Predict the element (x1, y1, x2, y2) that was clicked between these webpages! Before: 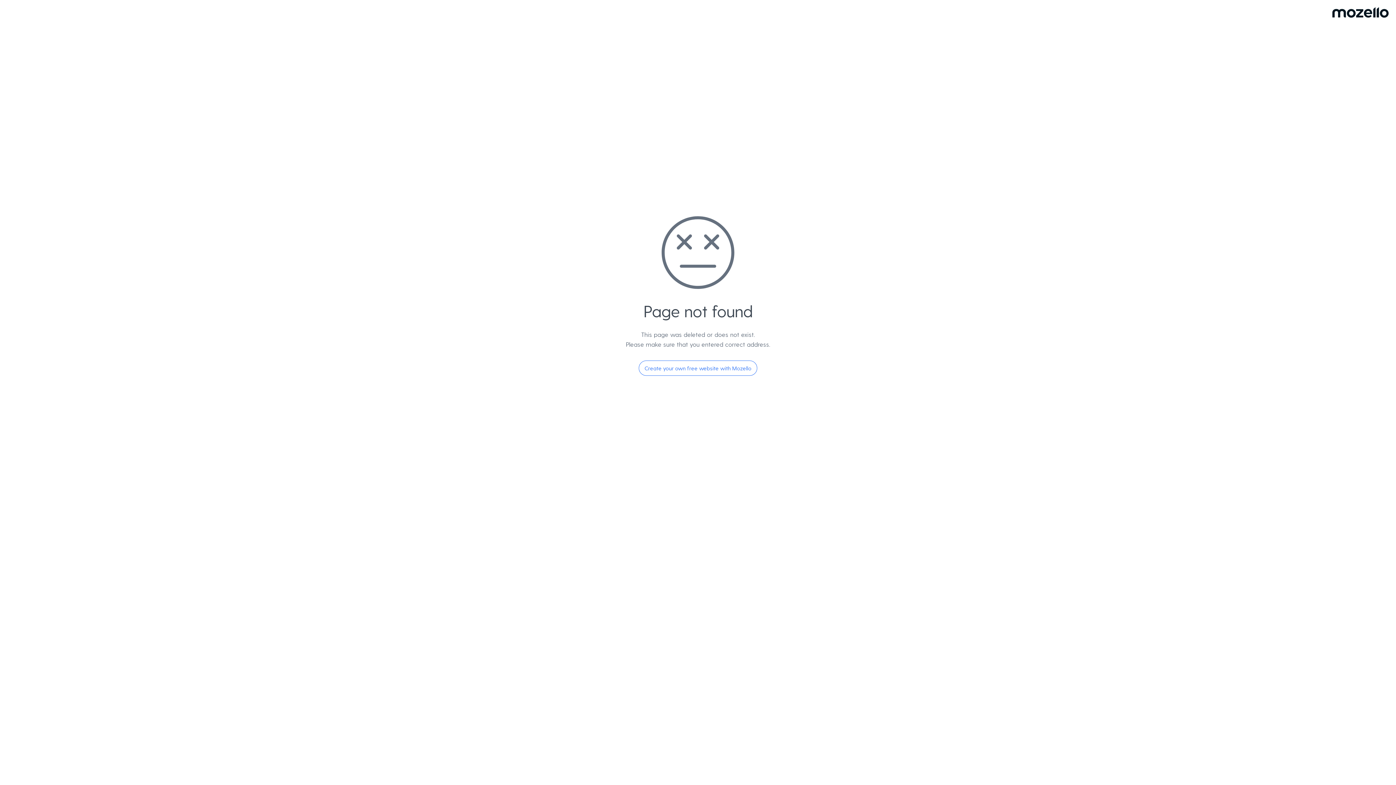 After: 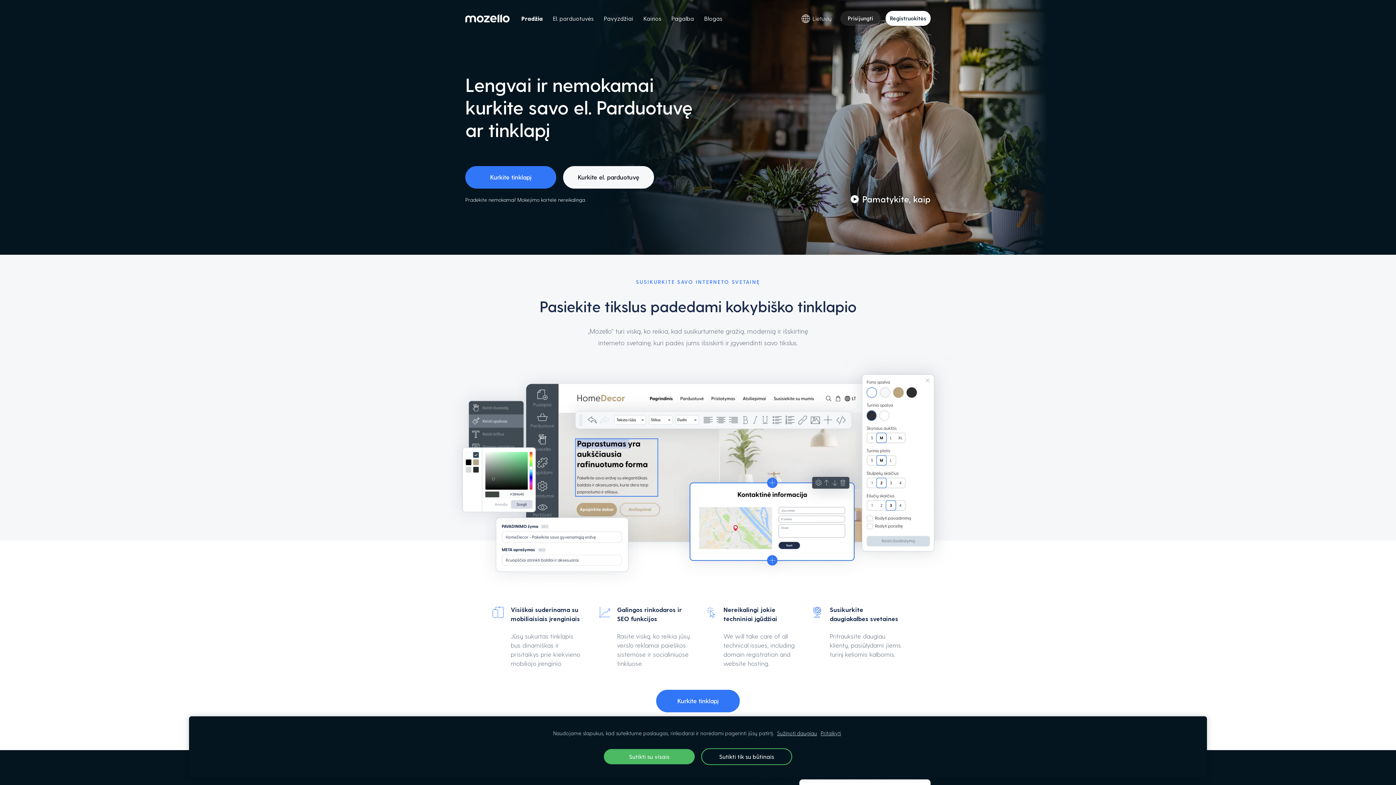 Action: bbox: (638, 360, 757, 376) label: Create your own free website with Mozello